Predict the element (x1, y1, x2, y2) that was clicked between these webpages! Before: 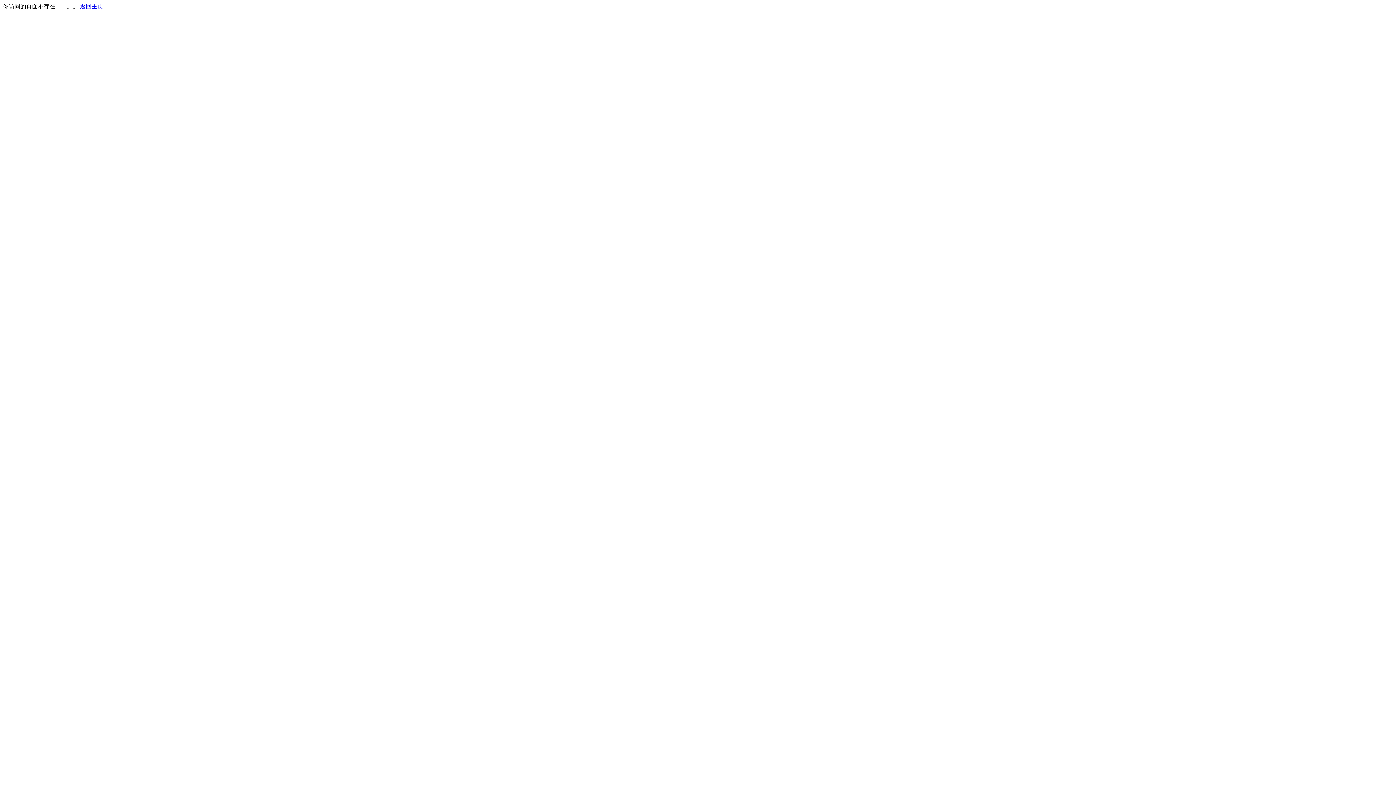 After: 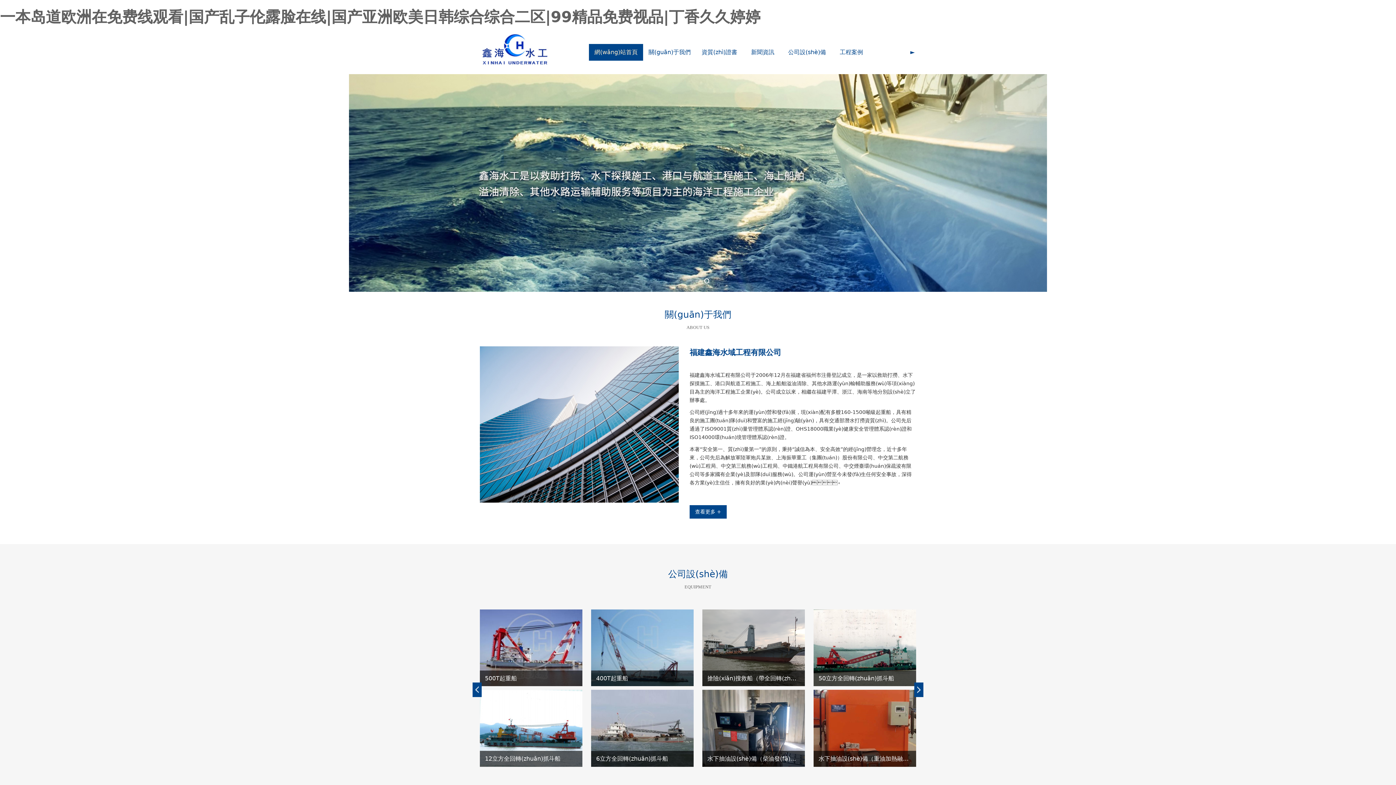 Action: bbox: (80, 3, 103, 9) label: 返回主页